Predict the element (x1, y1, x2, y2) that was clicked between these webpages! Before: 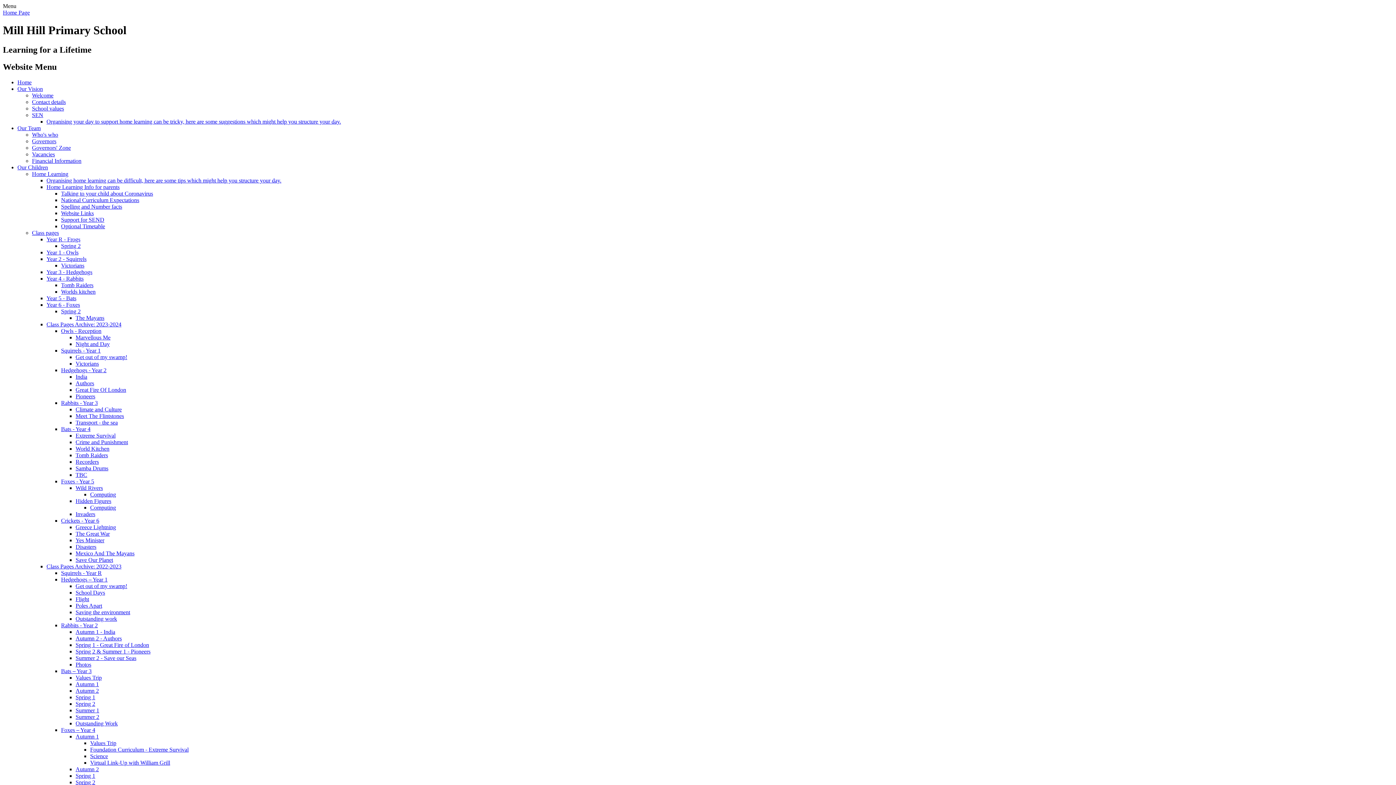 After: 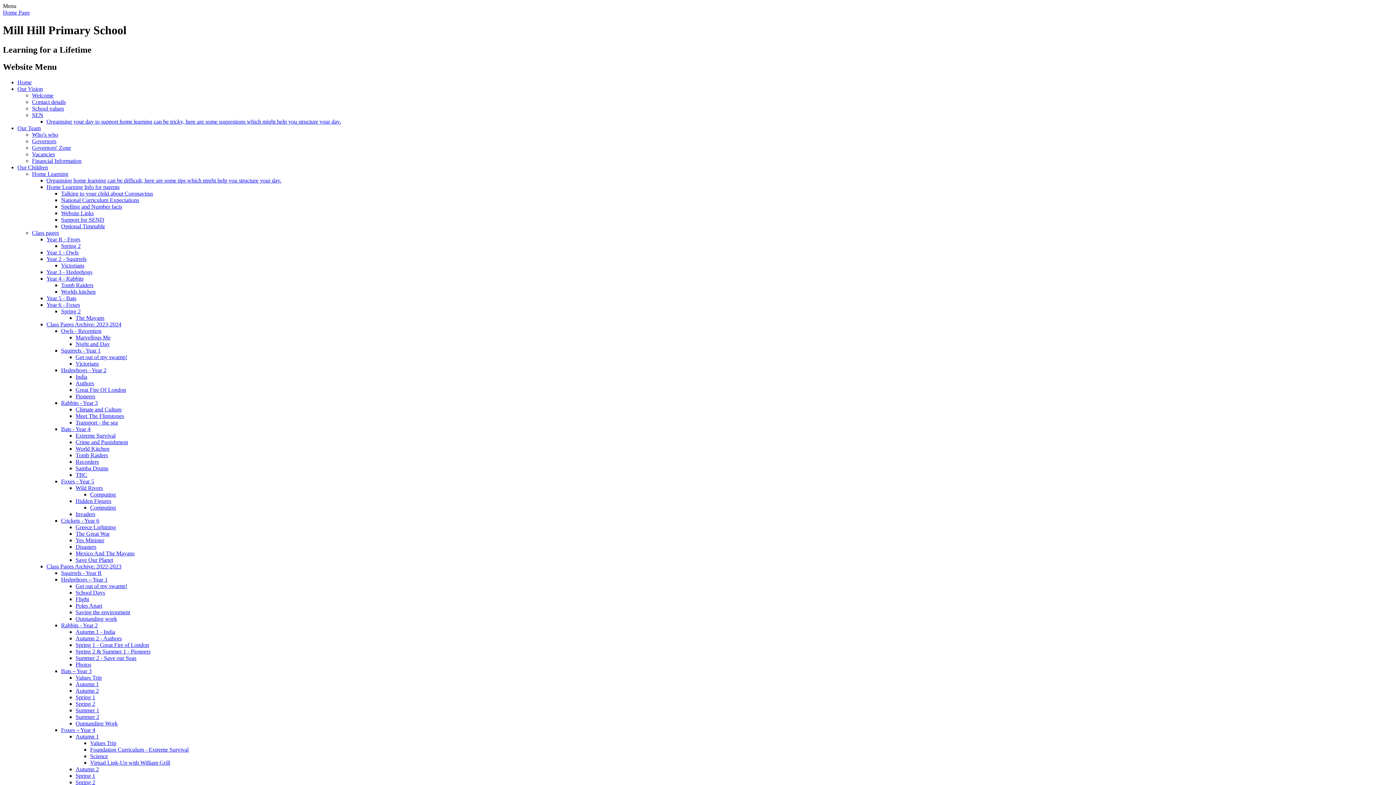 Action: bbox: (75, 471, 87, 478) label: TBC